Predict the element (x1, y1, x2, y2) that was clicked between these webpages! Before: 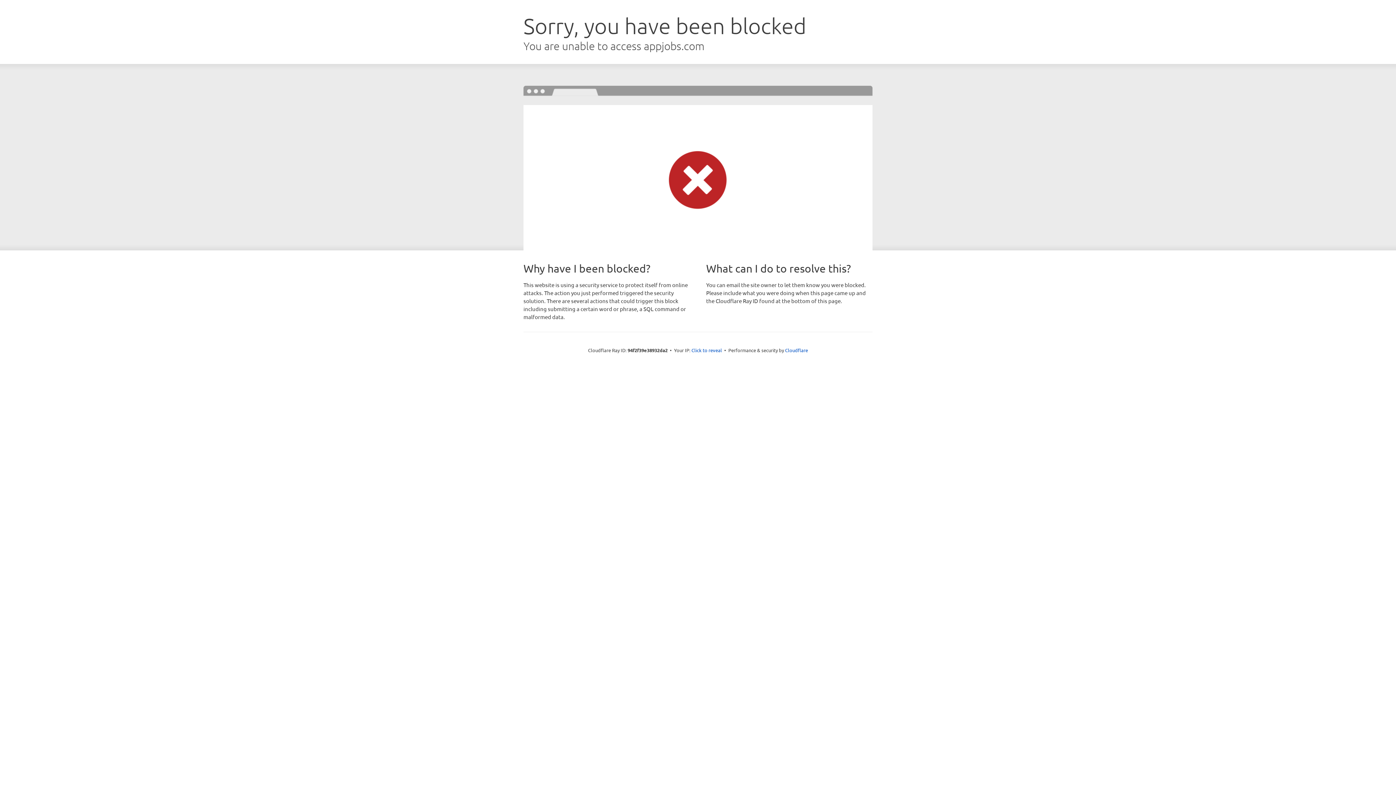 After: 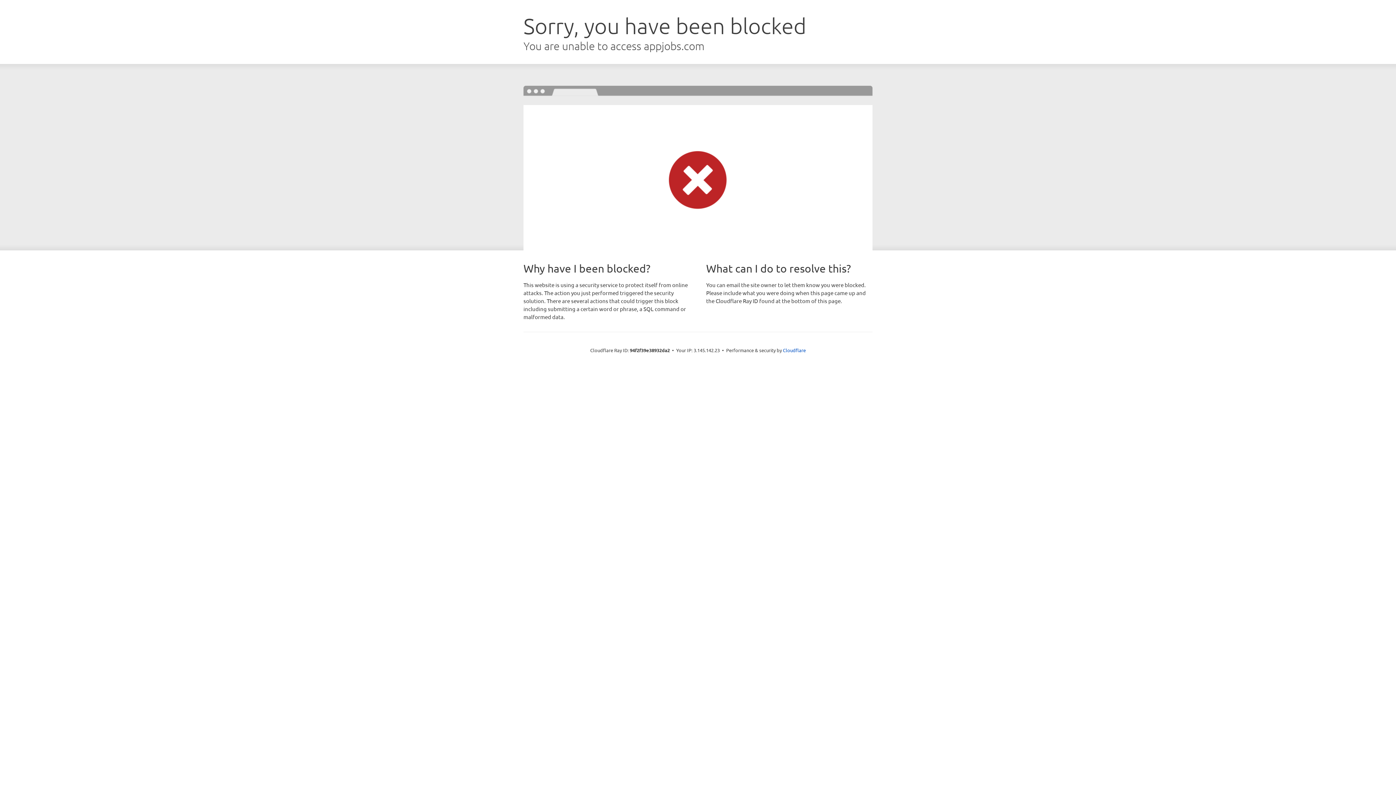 Action: bbox: (691, 346, 722, 353) label: Click to reveal